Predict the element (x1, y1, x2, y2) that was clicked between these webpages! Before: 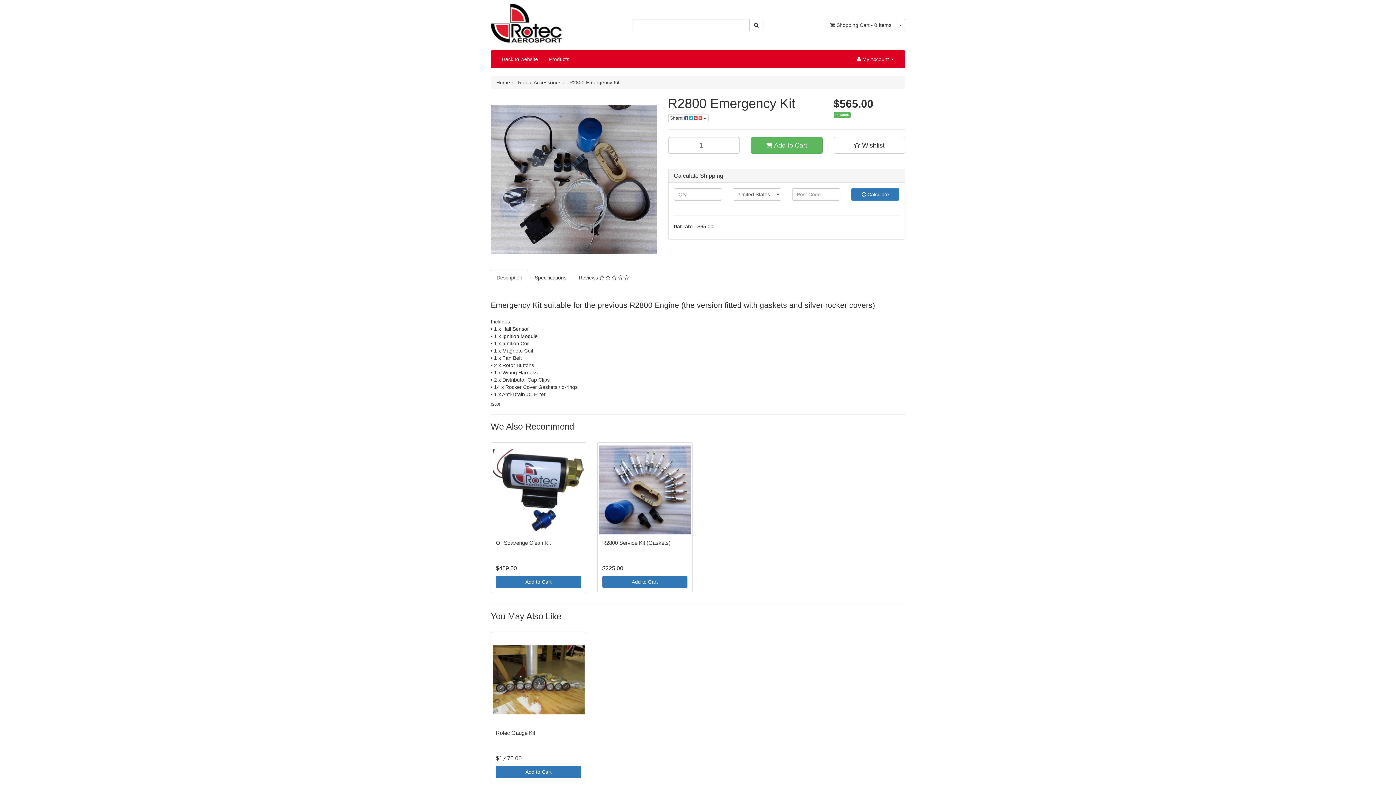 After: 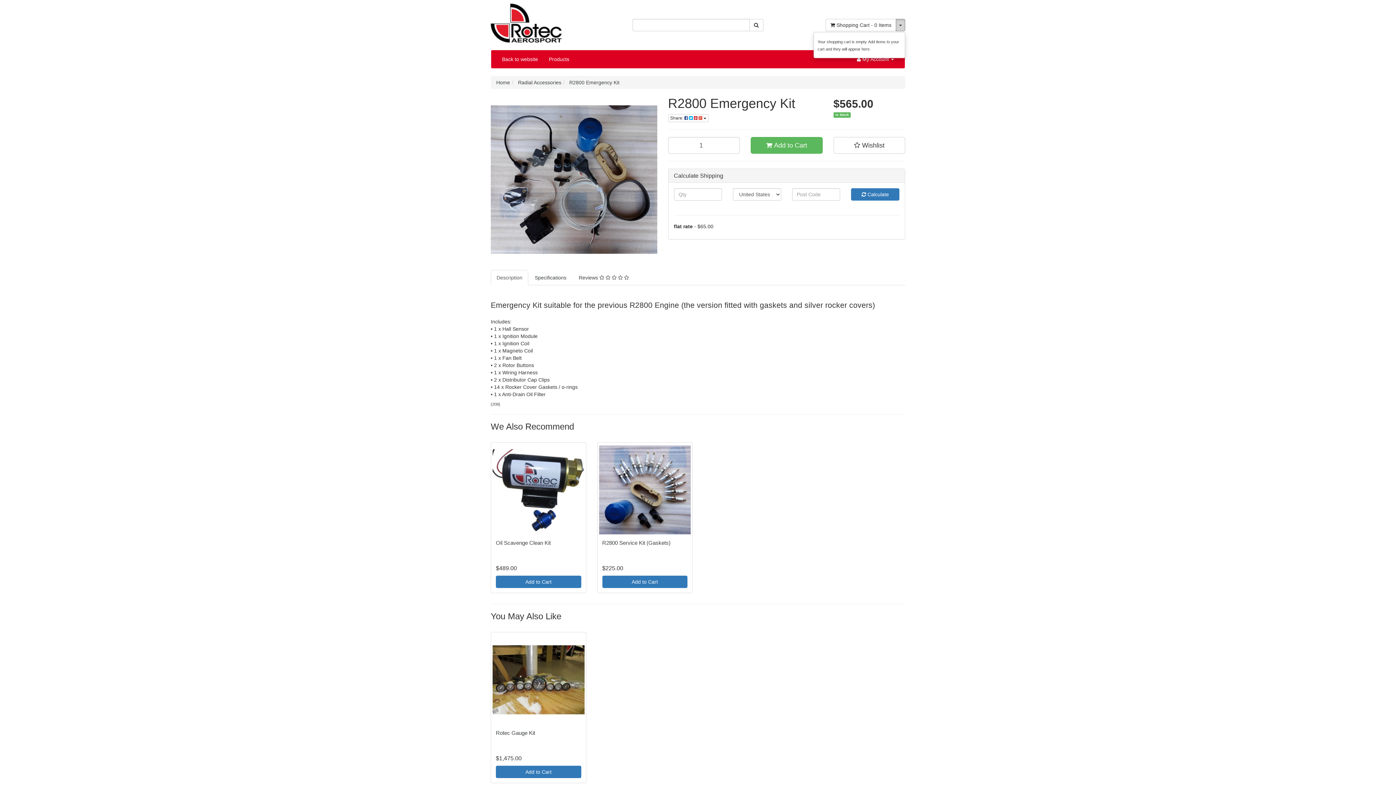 Action: bbox: (896, 18, 905, 31)